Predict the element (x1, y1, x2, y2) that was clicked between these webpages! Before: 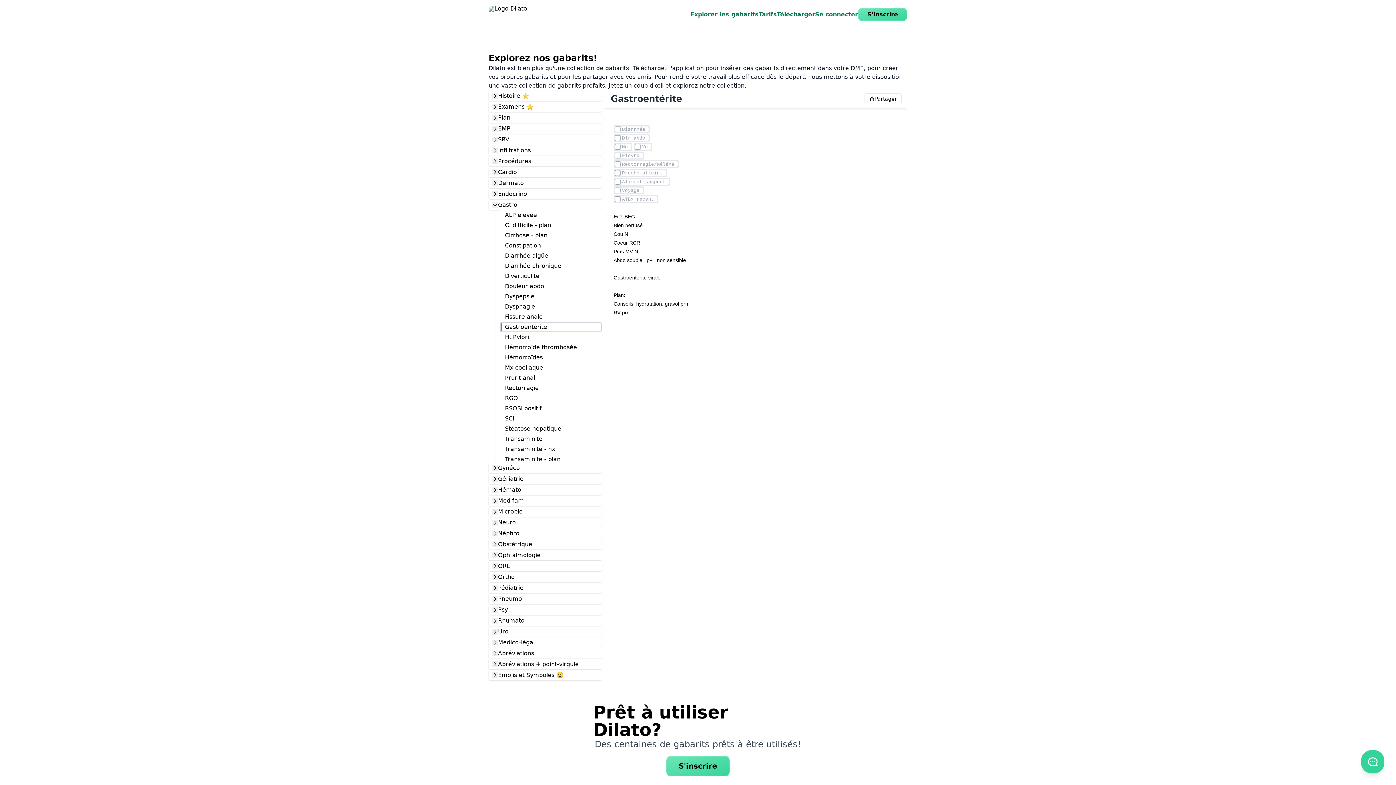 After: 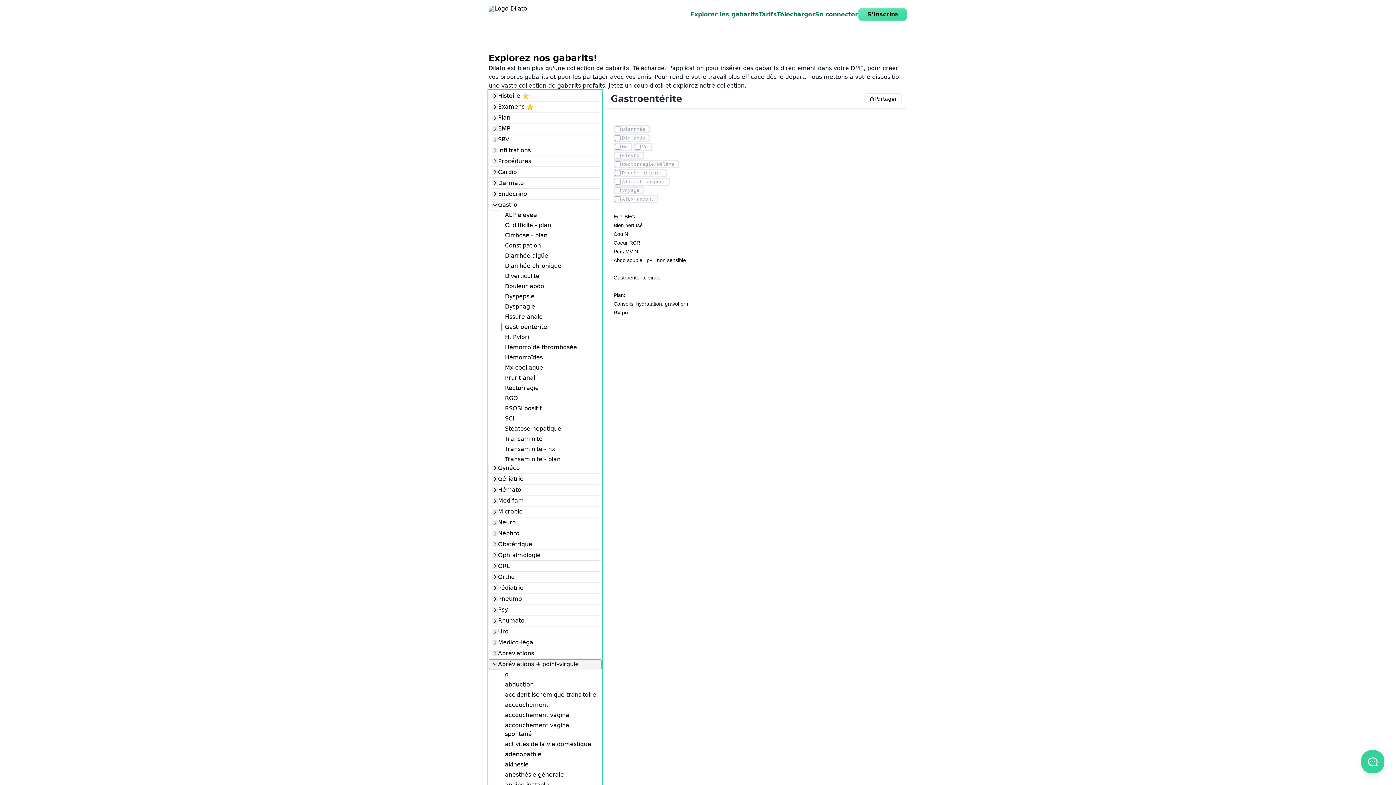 Action: bbox: (492, 661, 498, 667)